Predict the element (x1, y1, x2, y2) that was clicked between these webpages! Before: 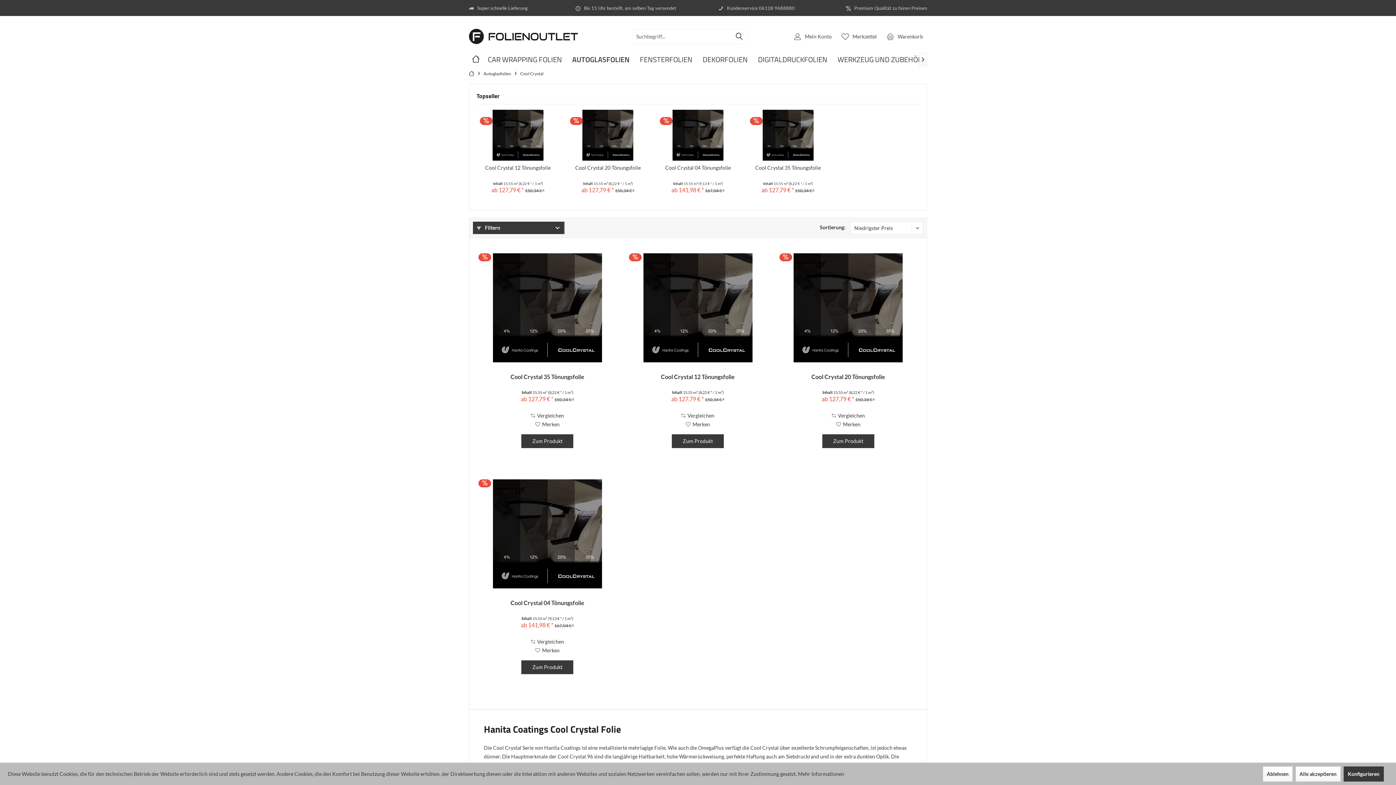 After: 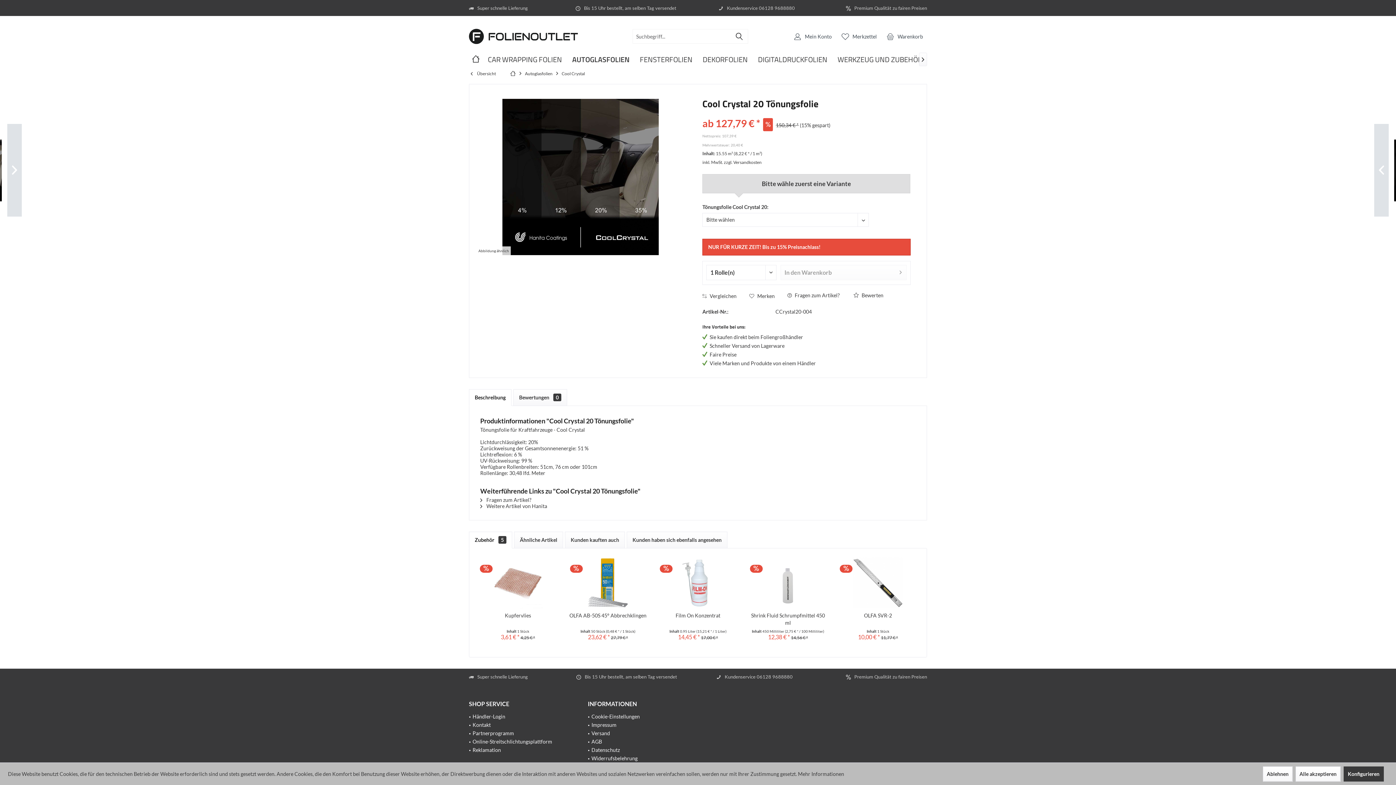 Action: bbox: (781, 253, 915, 362)